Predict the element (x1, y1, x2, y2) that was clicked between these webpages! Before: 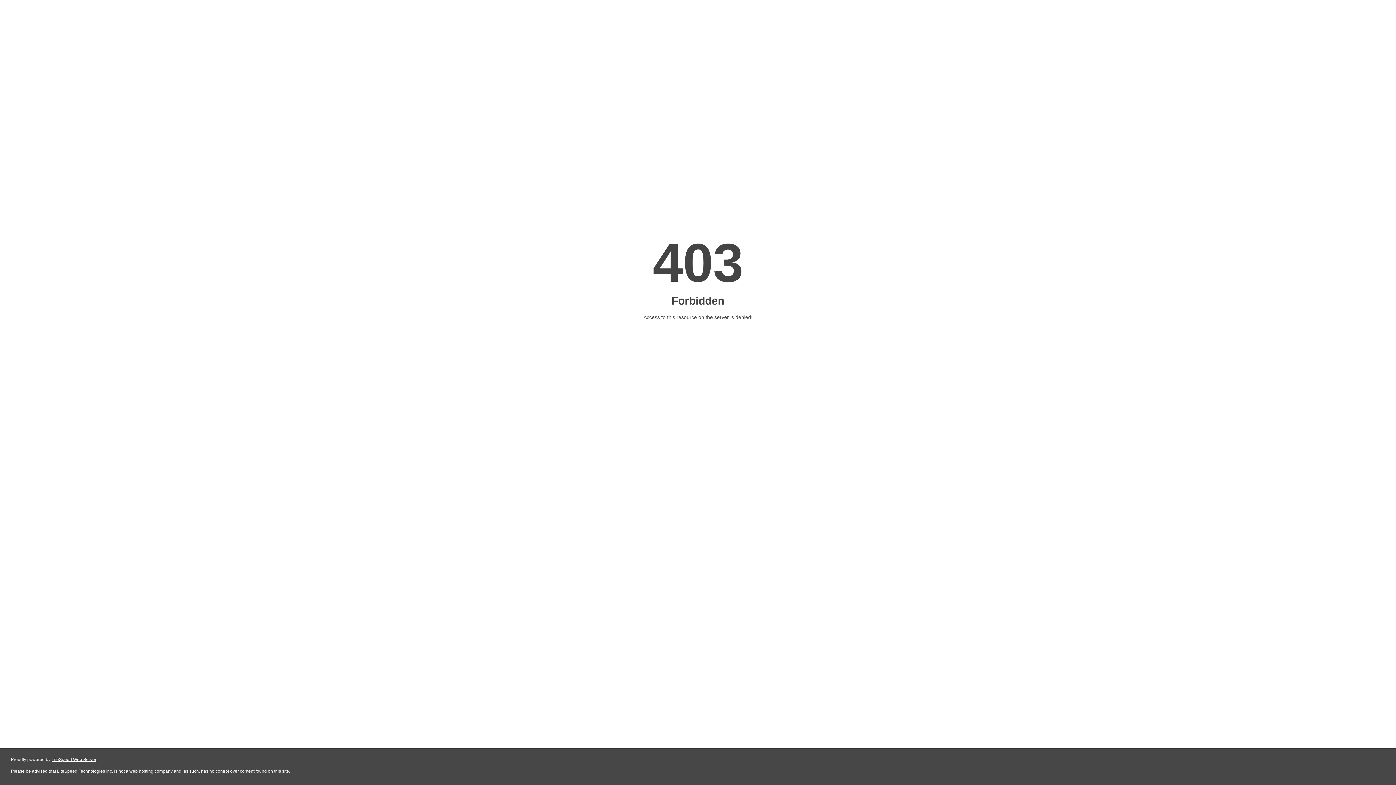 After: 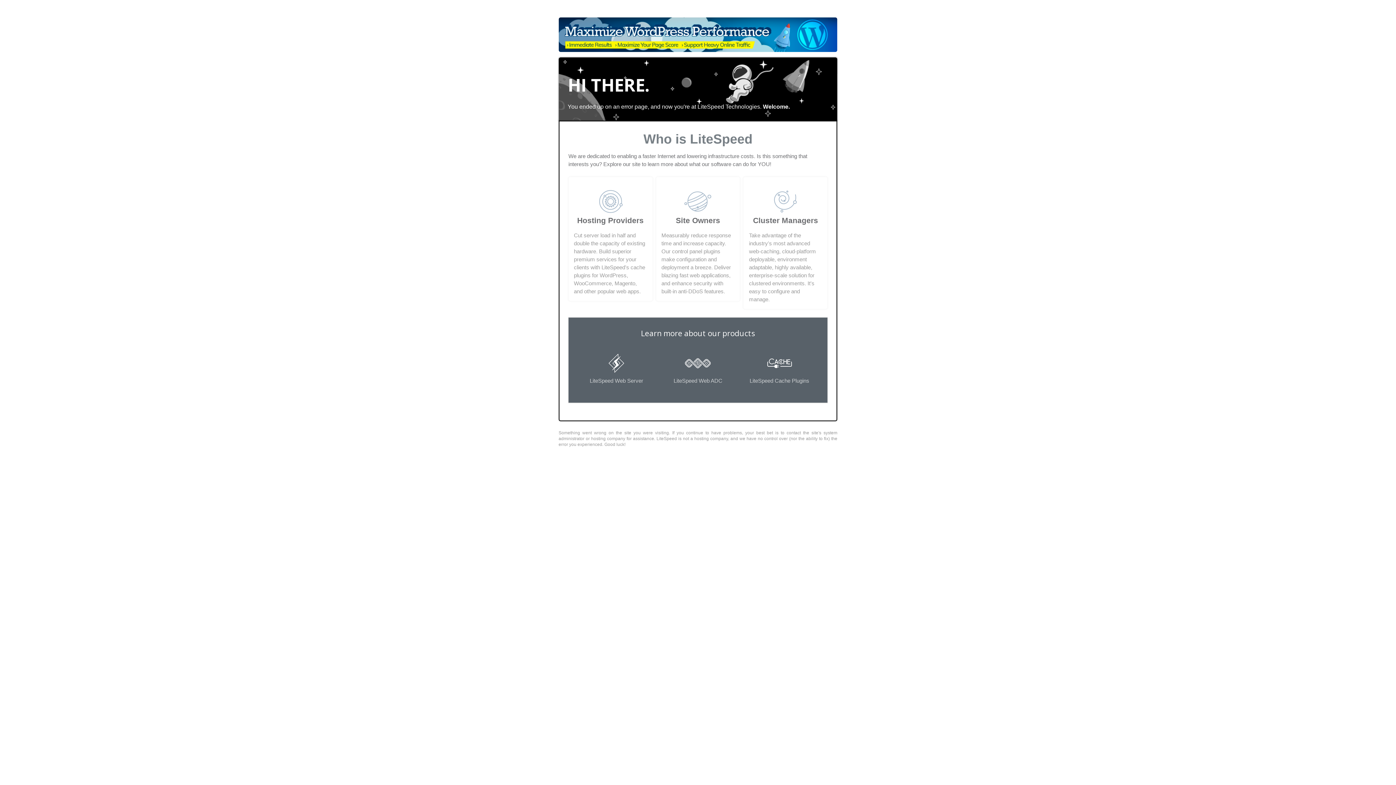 Action: label: LiteSpeed Web Server bbox: (51, 757, 96, 762)